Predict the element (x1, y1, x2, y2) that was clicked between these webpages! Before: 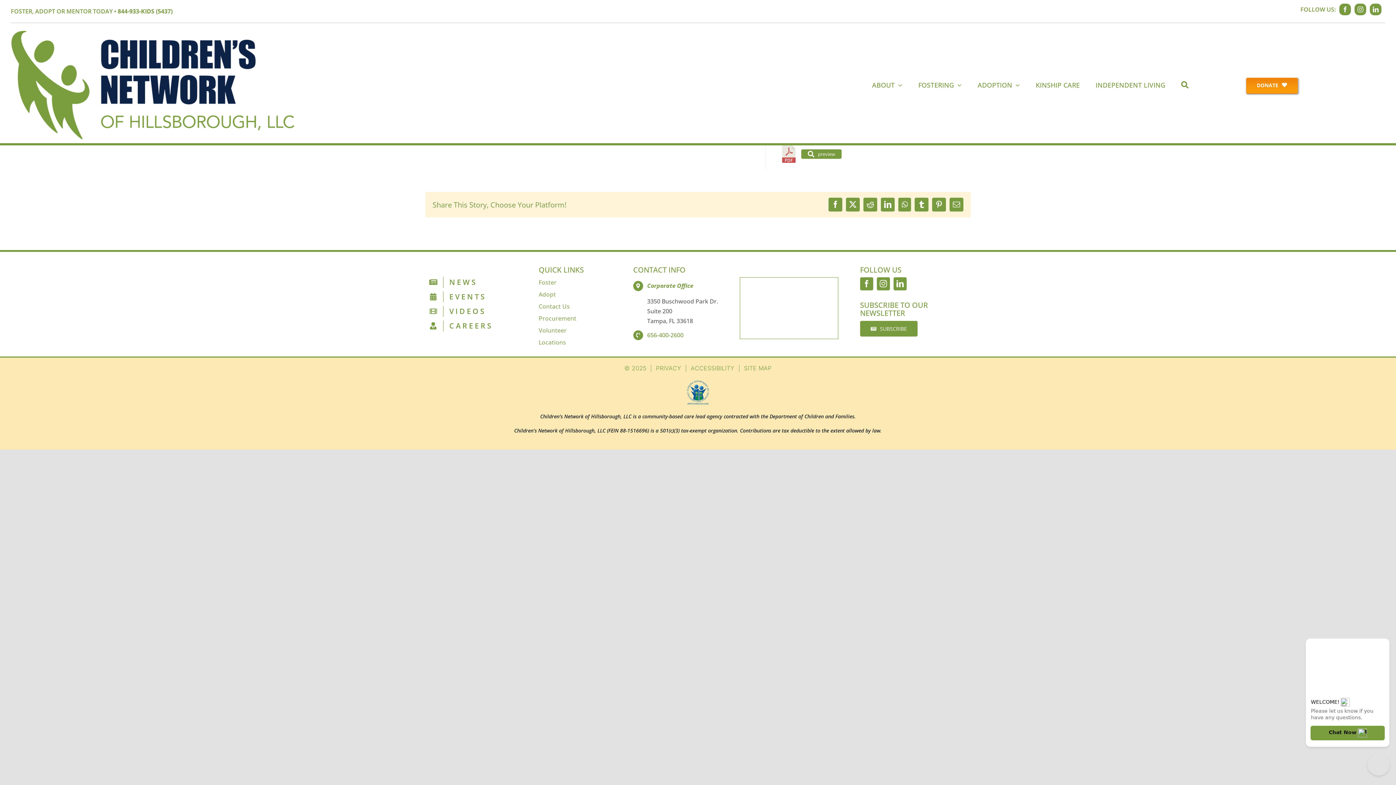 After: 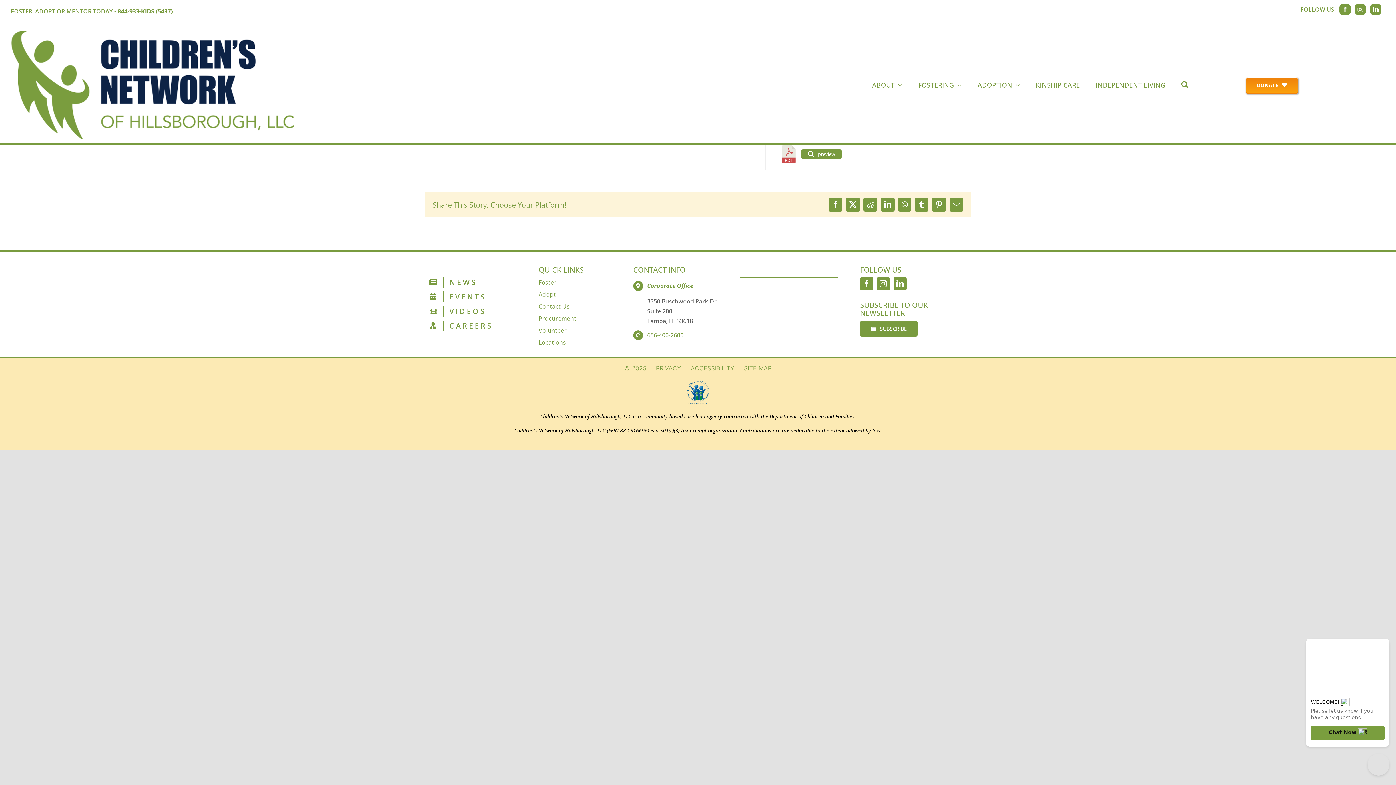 Action: bbox: (687, 379, 709, 387) label: DCFLogo_Footer